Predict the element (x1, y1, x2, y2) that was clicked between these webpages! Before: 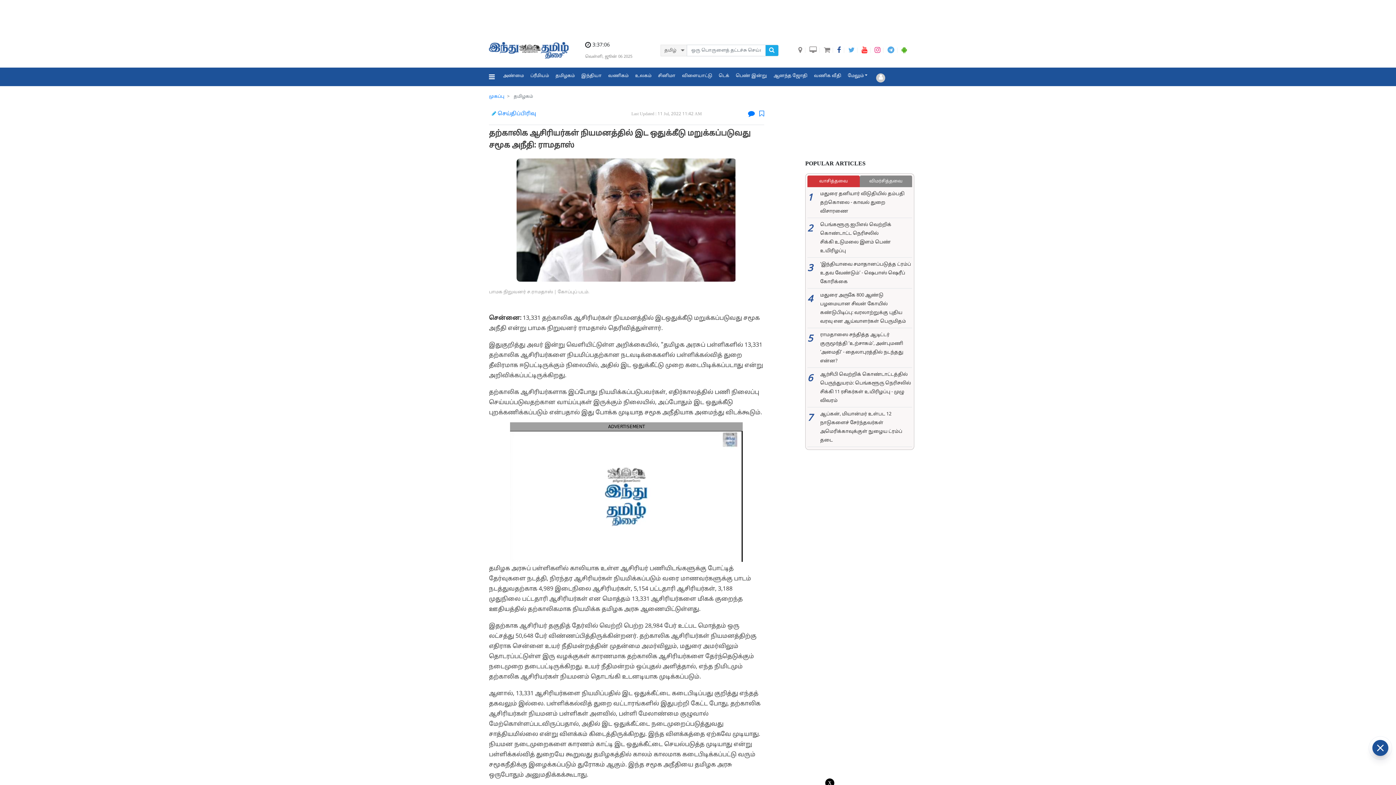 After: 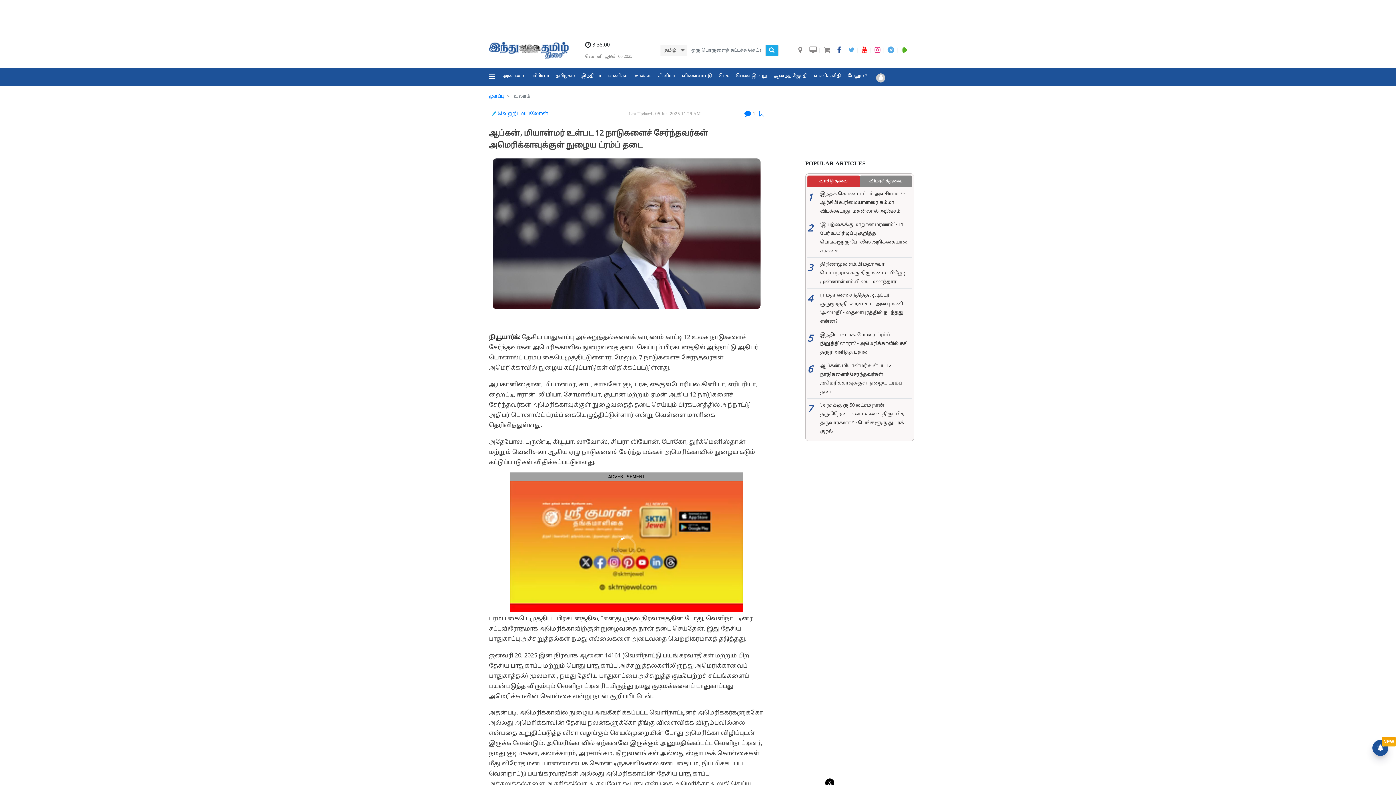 Action: label: 7

ஆப்கன், மியான்மர் உள்பட 12 நாடுகளைச் சேர்ந்தவர்கள் அமெரிக்காவுக்குள் நுழைய ட்ரம்ப் தடை bbox: (807, 410, 912, 445)